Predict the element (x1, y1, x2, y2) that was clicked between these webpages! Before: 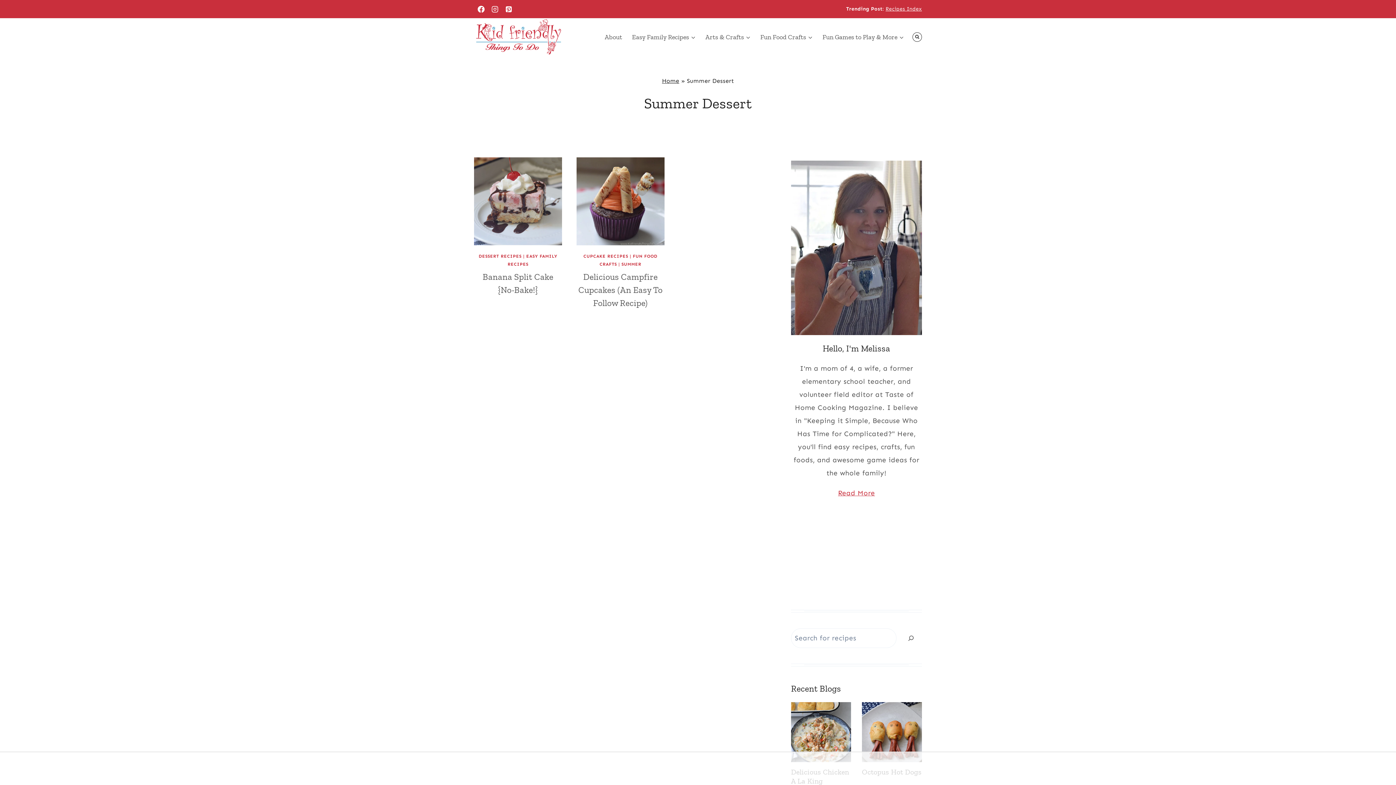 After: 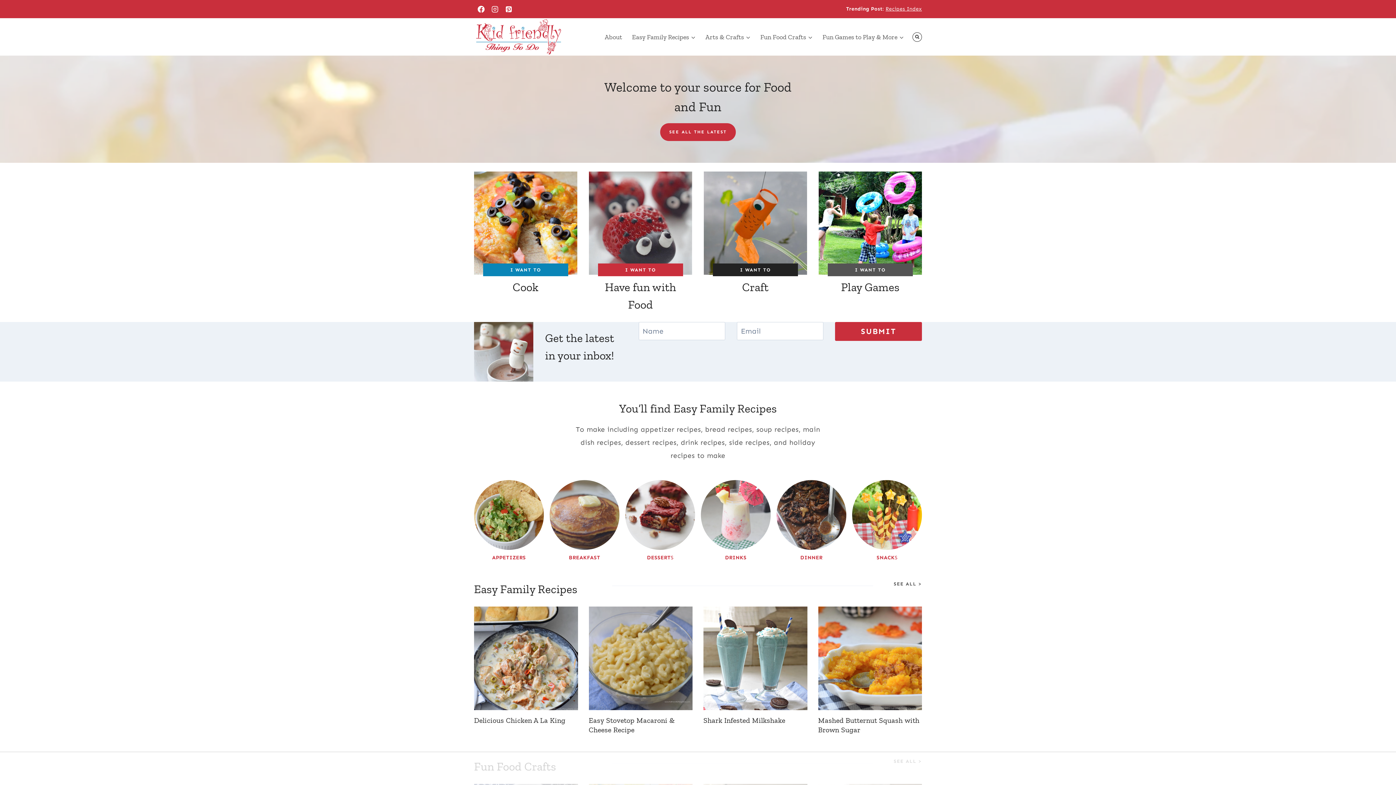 Action: bbox: (662, 77, 679, 84) label: Home